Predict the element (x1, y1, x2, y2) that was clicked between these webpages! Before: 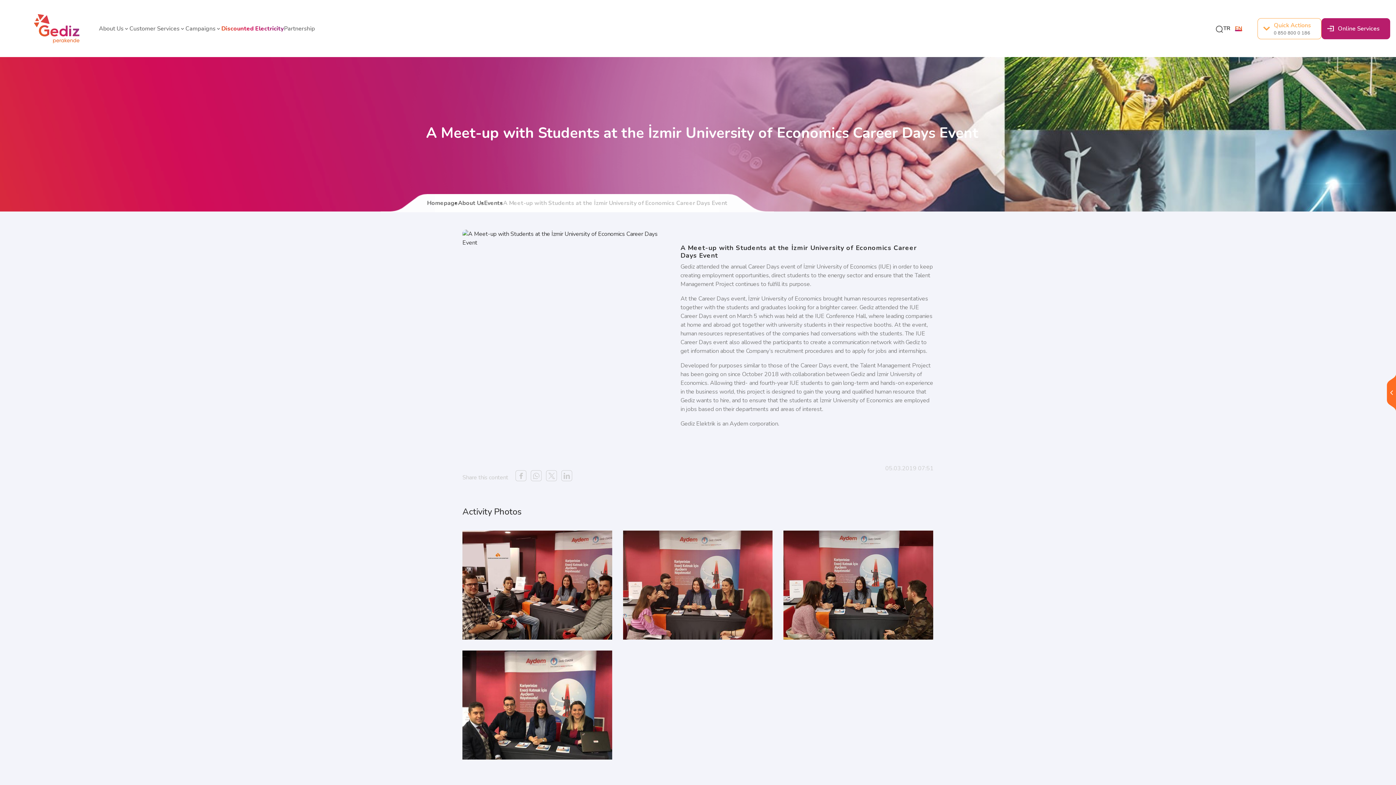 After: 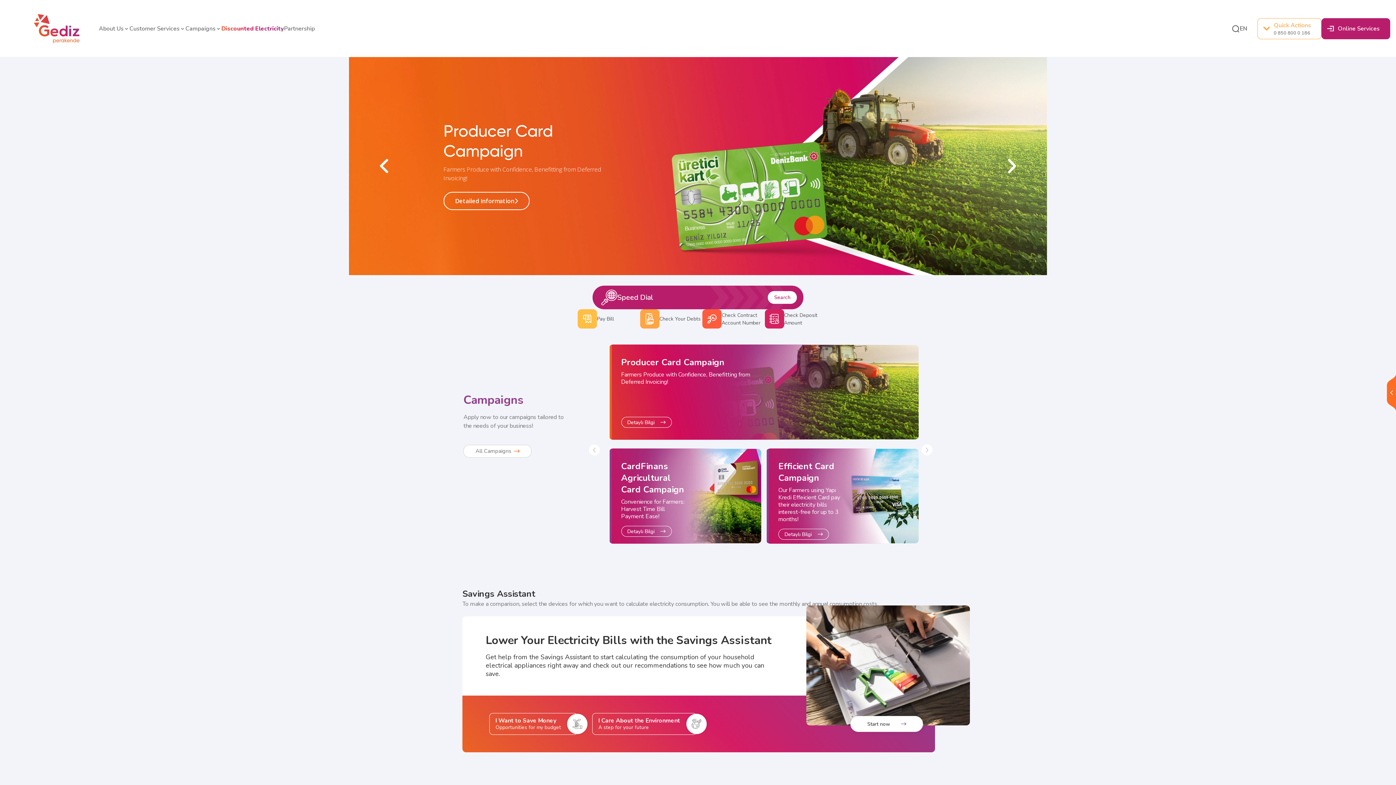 Action: bbox: (31, 13, 81, 43)